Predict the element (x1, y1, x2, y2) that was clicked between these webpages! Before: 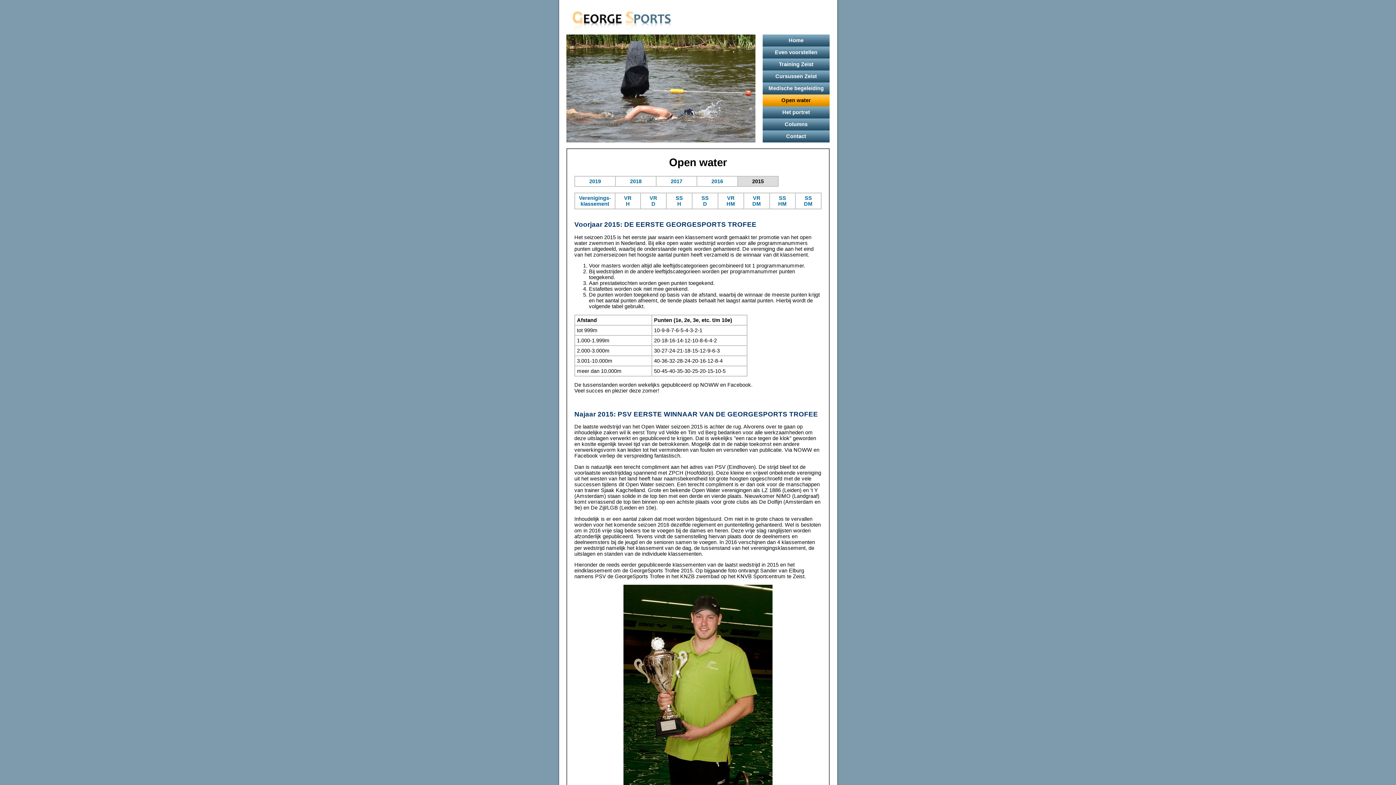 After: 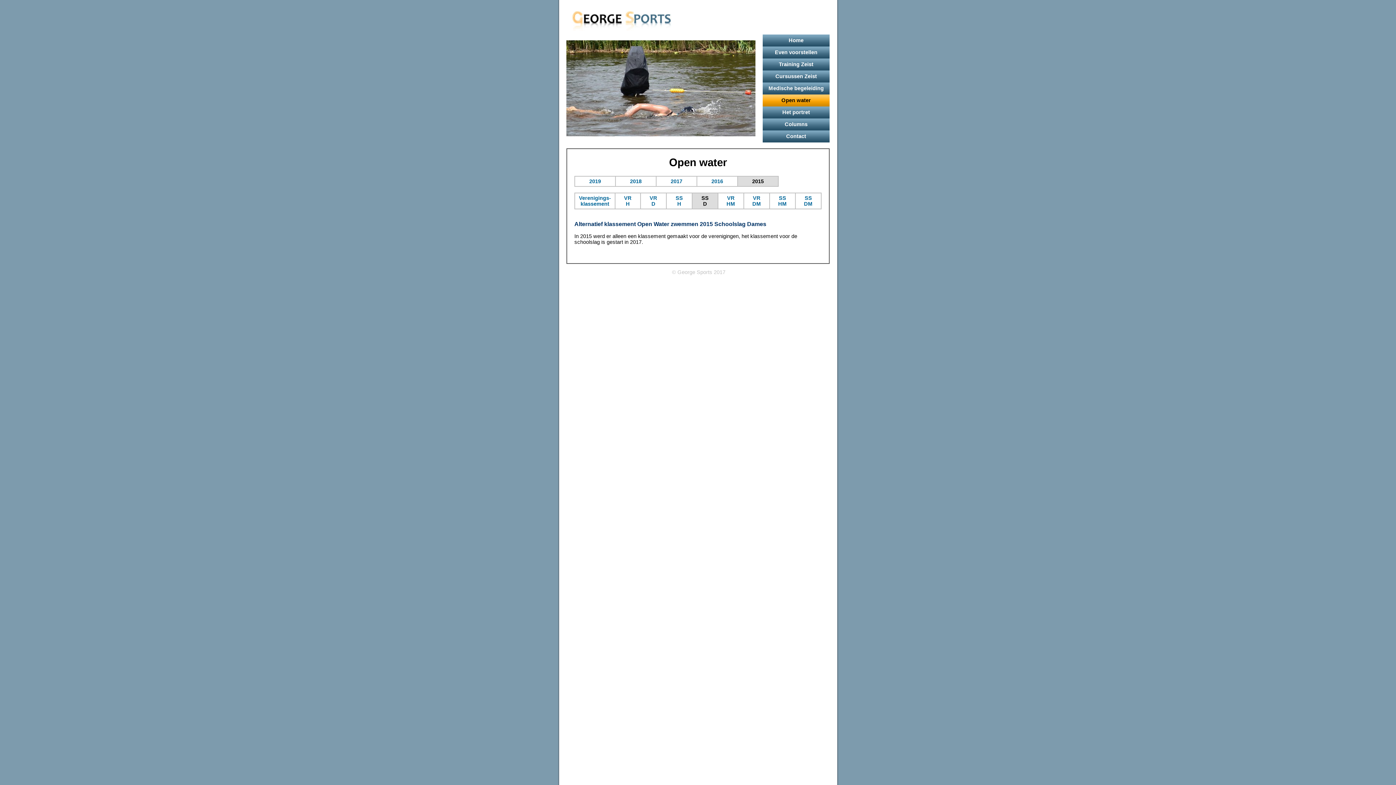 Action: label: SS
D bbox: (701, 195, 708, 206)